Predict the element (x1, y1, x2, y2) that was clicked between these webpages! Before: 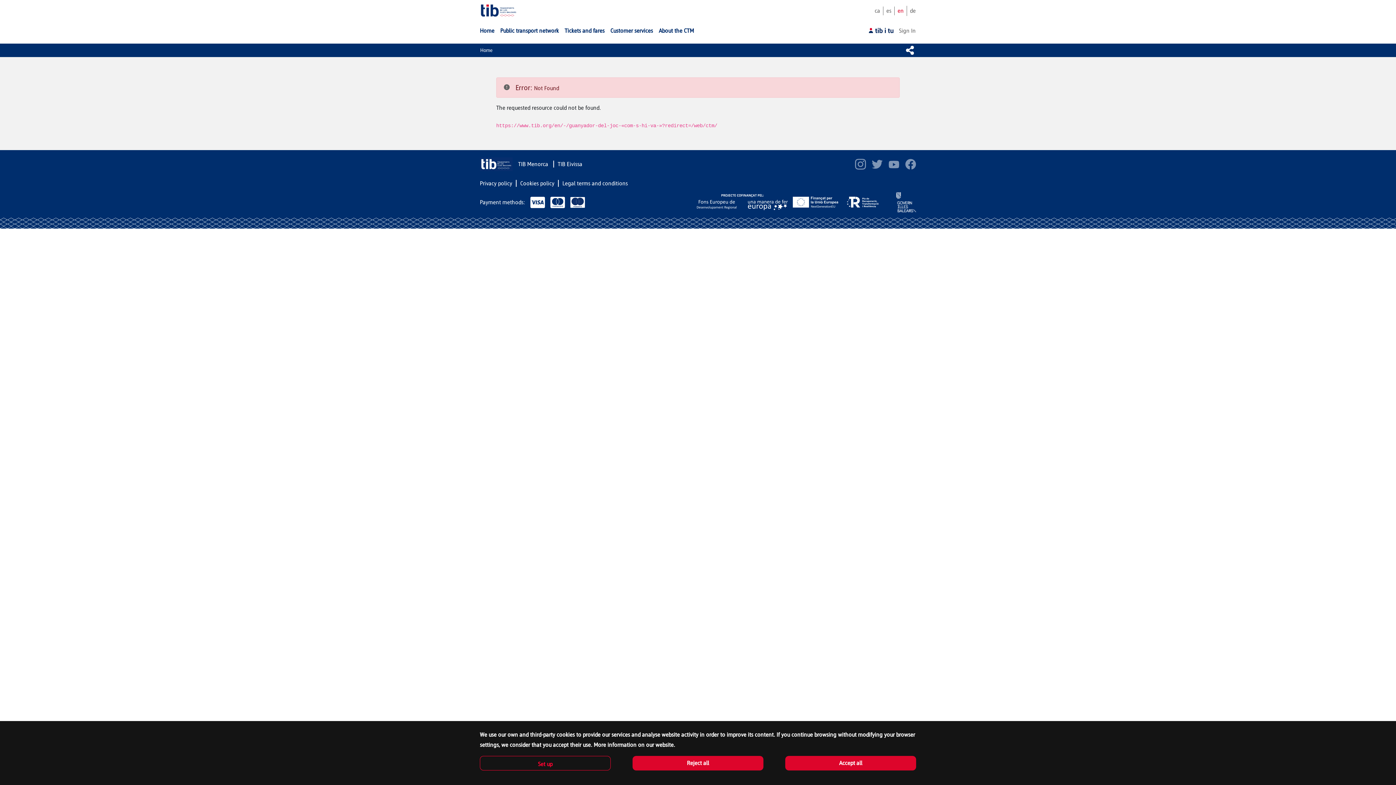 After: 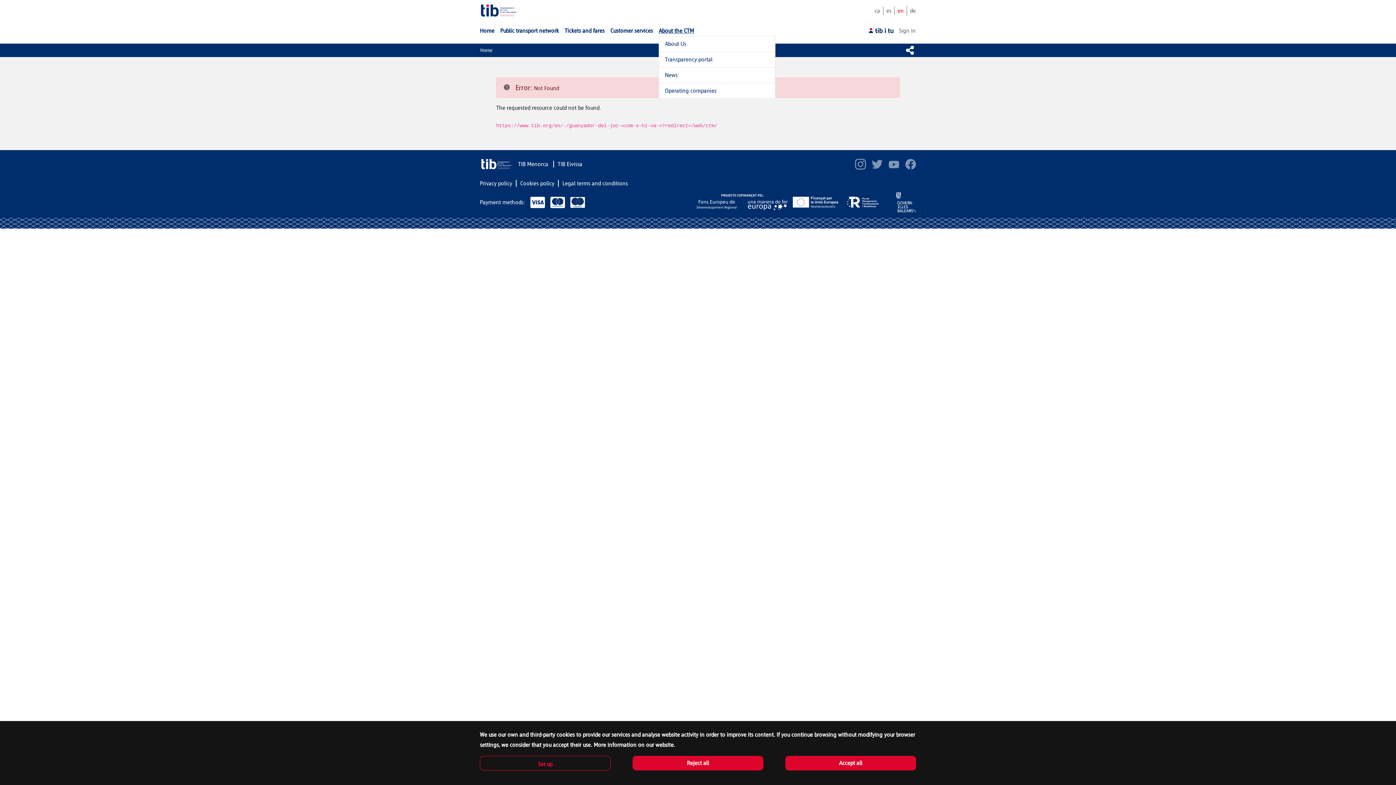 Action: label: About the CTM bbox: (658, 27, 694, 34)